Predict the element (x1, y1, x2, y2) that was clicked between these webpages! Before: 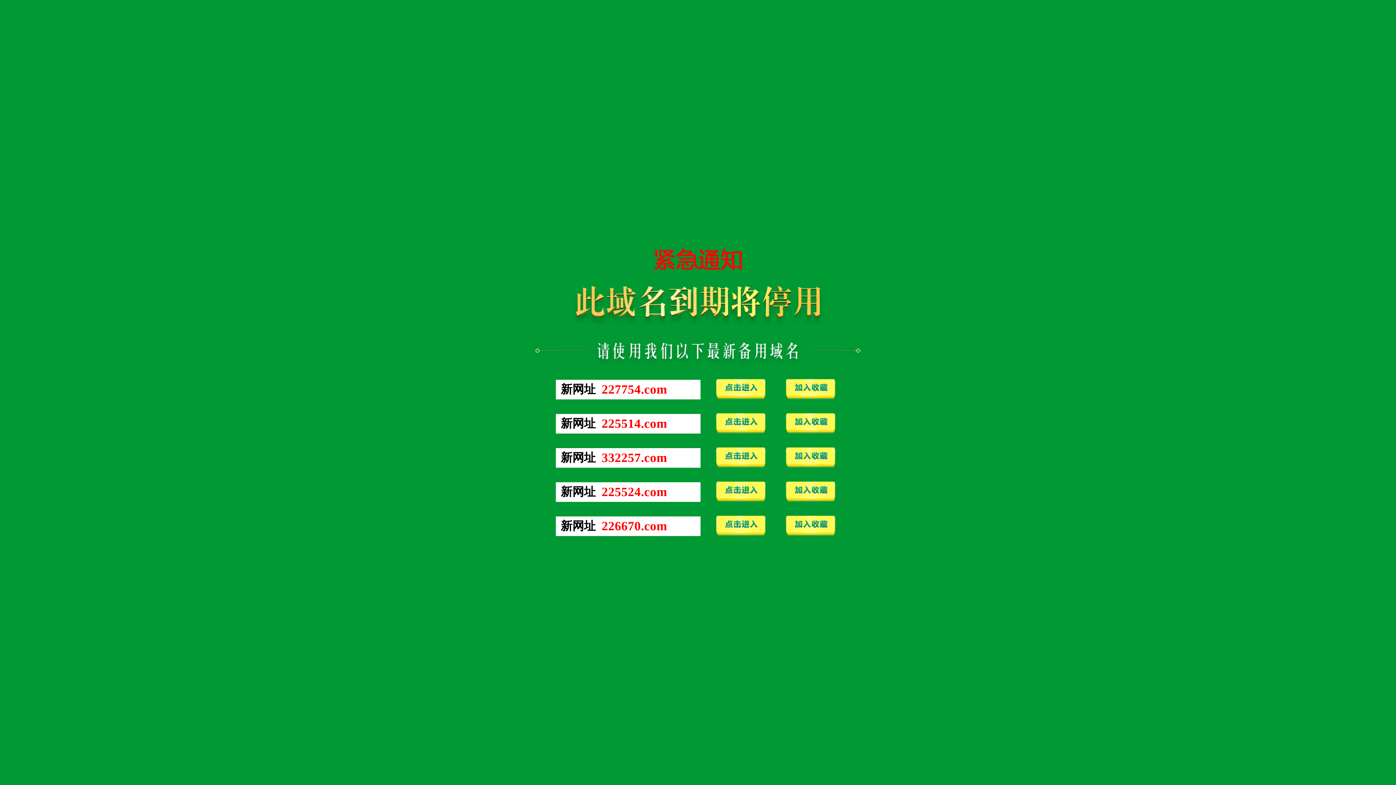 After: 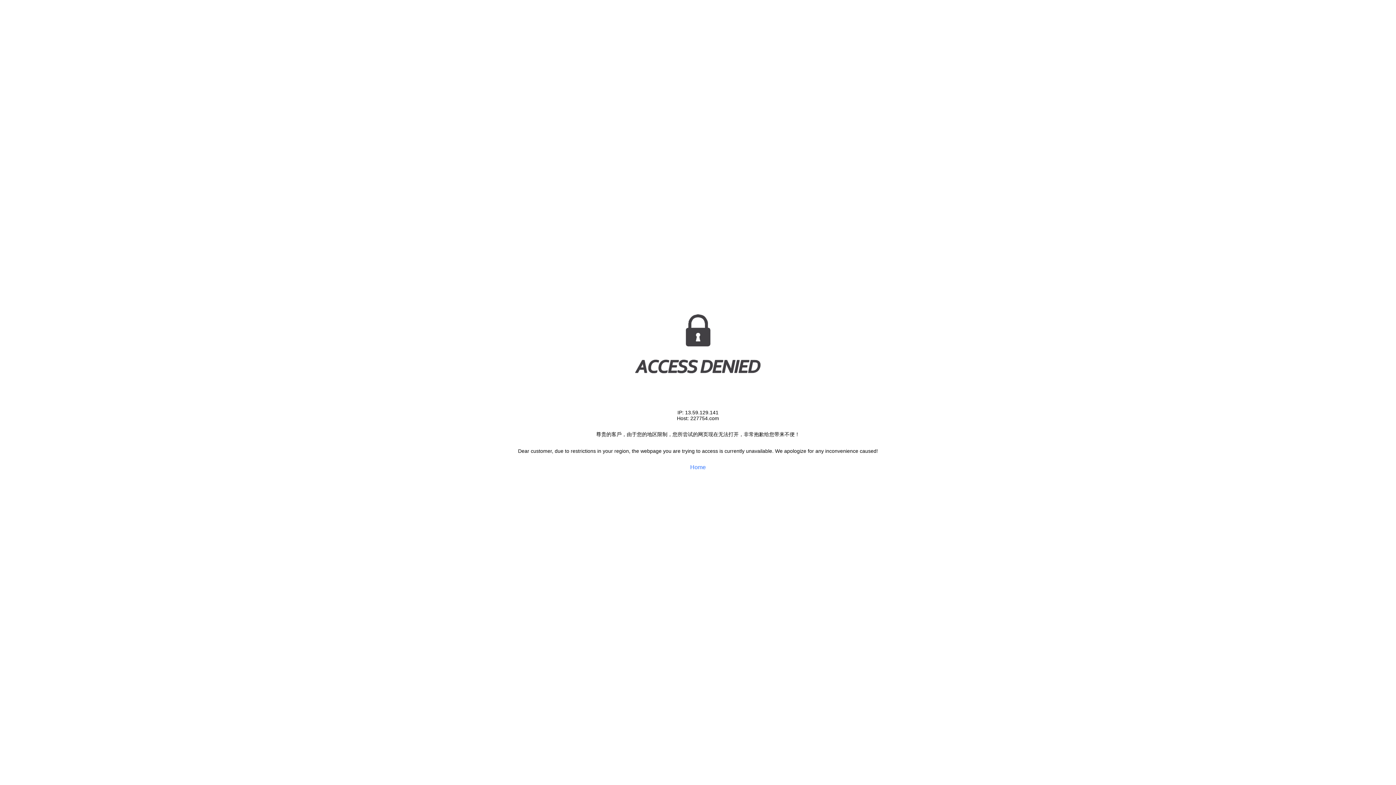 Action: bbox: (781, 464, 840, 470)